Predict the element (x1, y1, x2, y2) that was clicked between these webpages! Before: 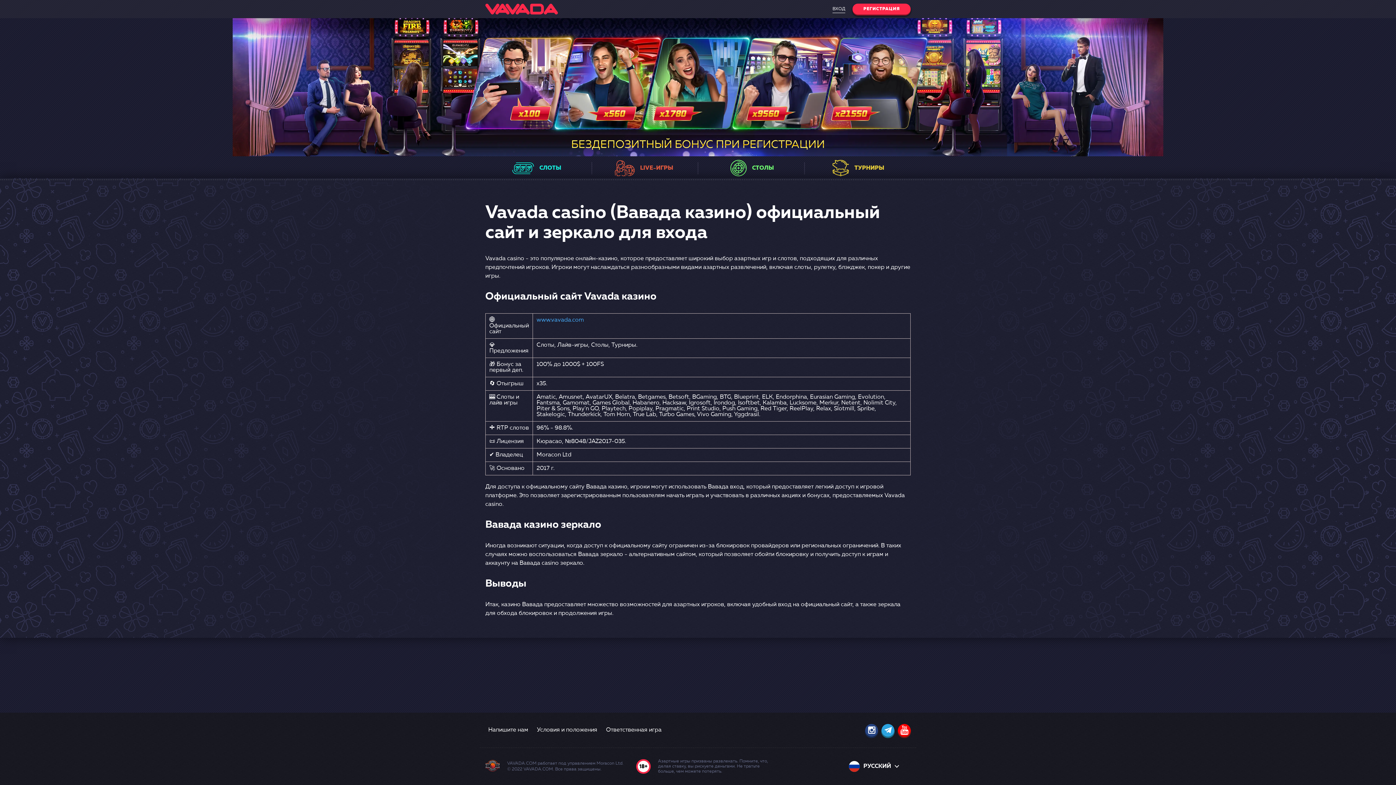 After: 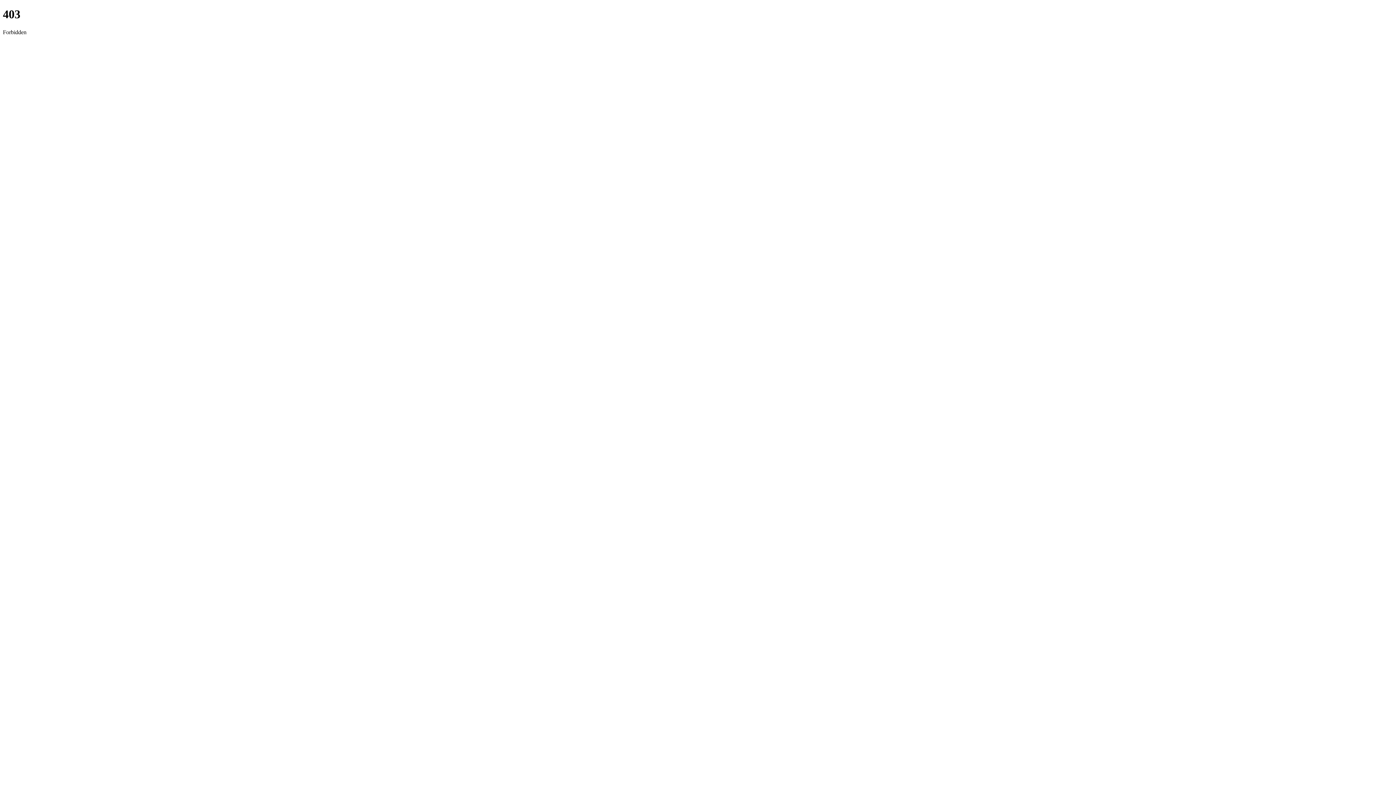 Action: bbox: (534, 724, 600, 737) label: Условия и положения